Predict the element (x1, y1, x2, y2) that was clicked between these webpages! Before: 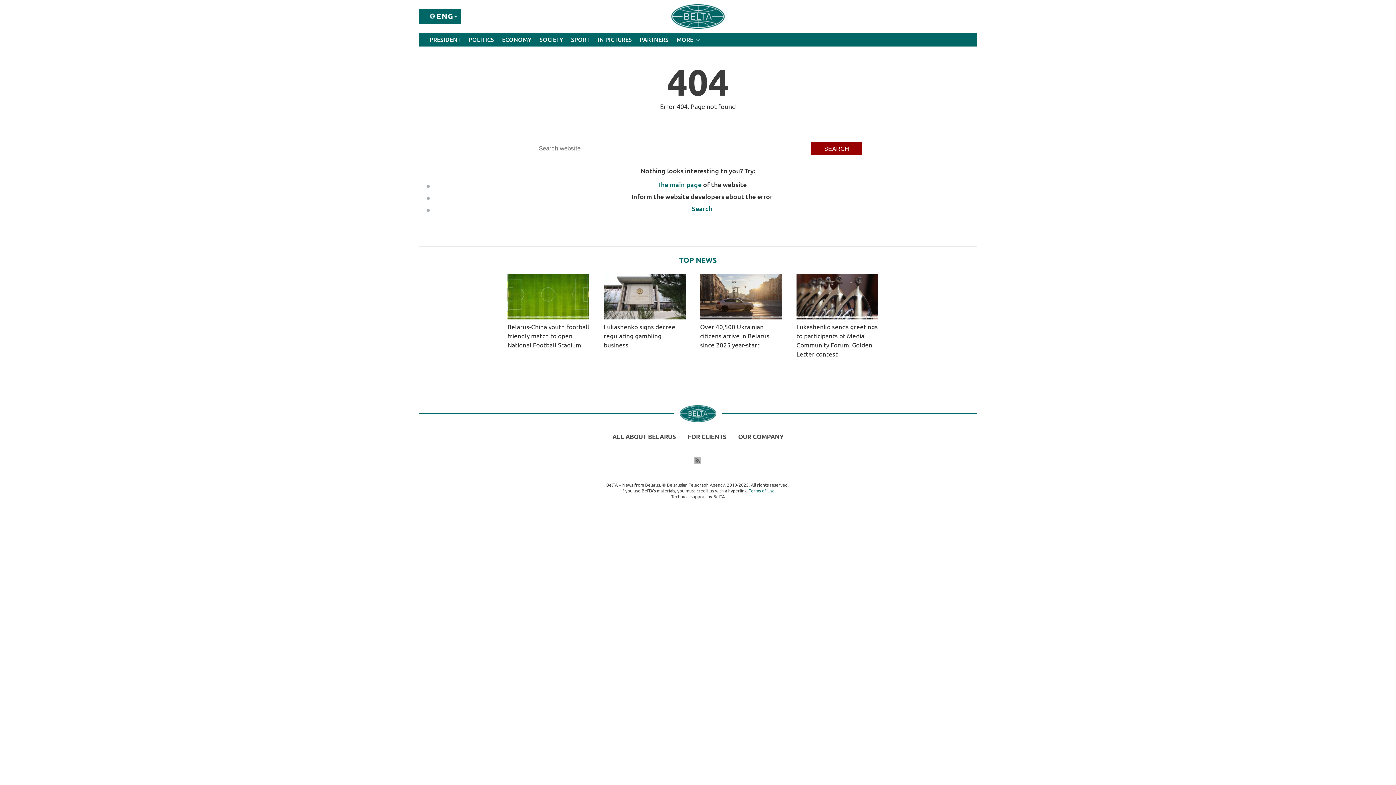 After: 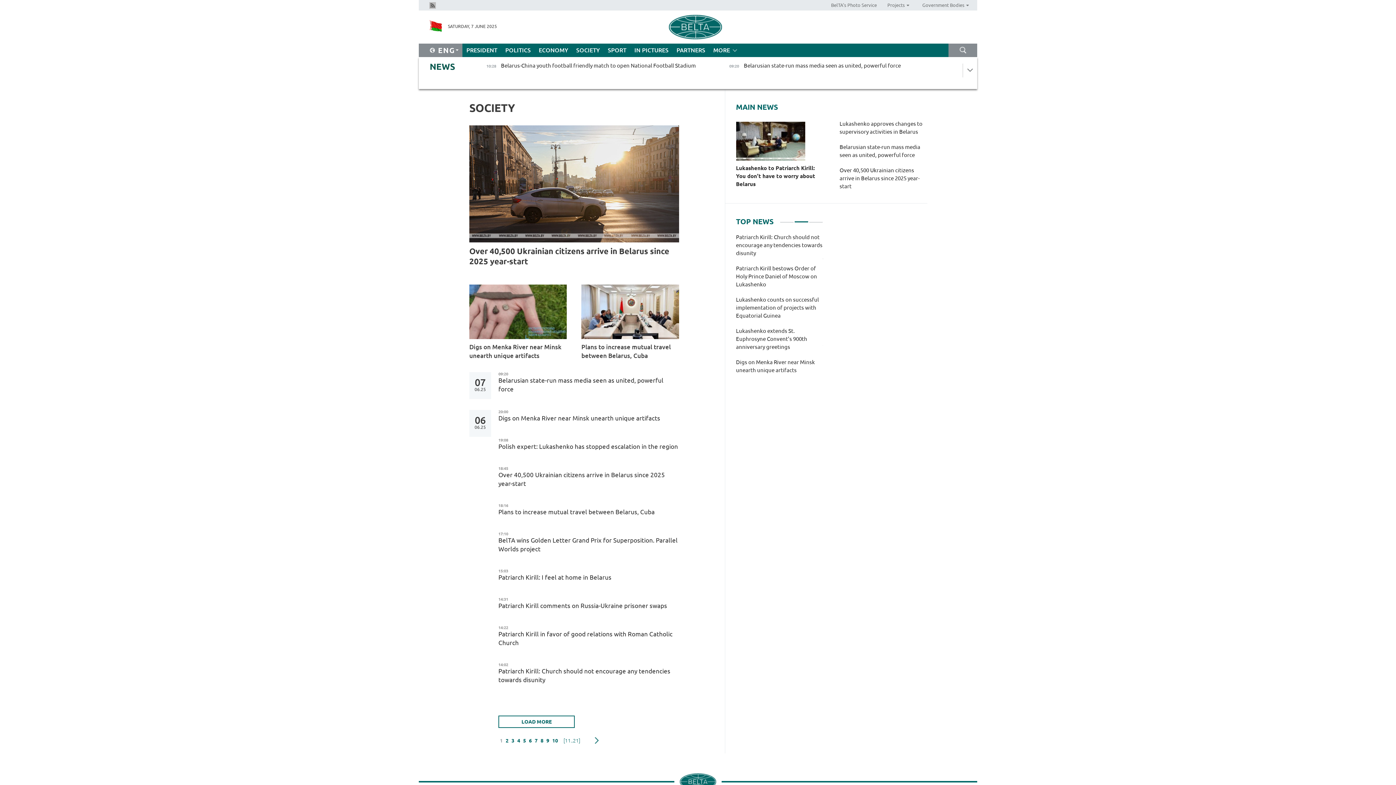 Action: label: SOCIETY bbox: (535, 33, 567, 46)